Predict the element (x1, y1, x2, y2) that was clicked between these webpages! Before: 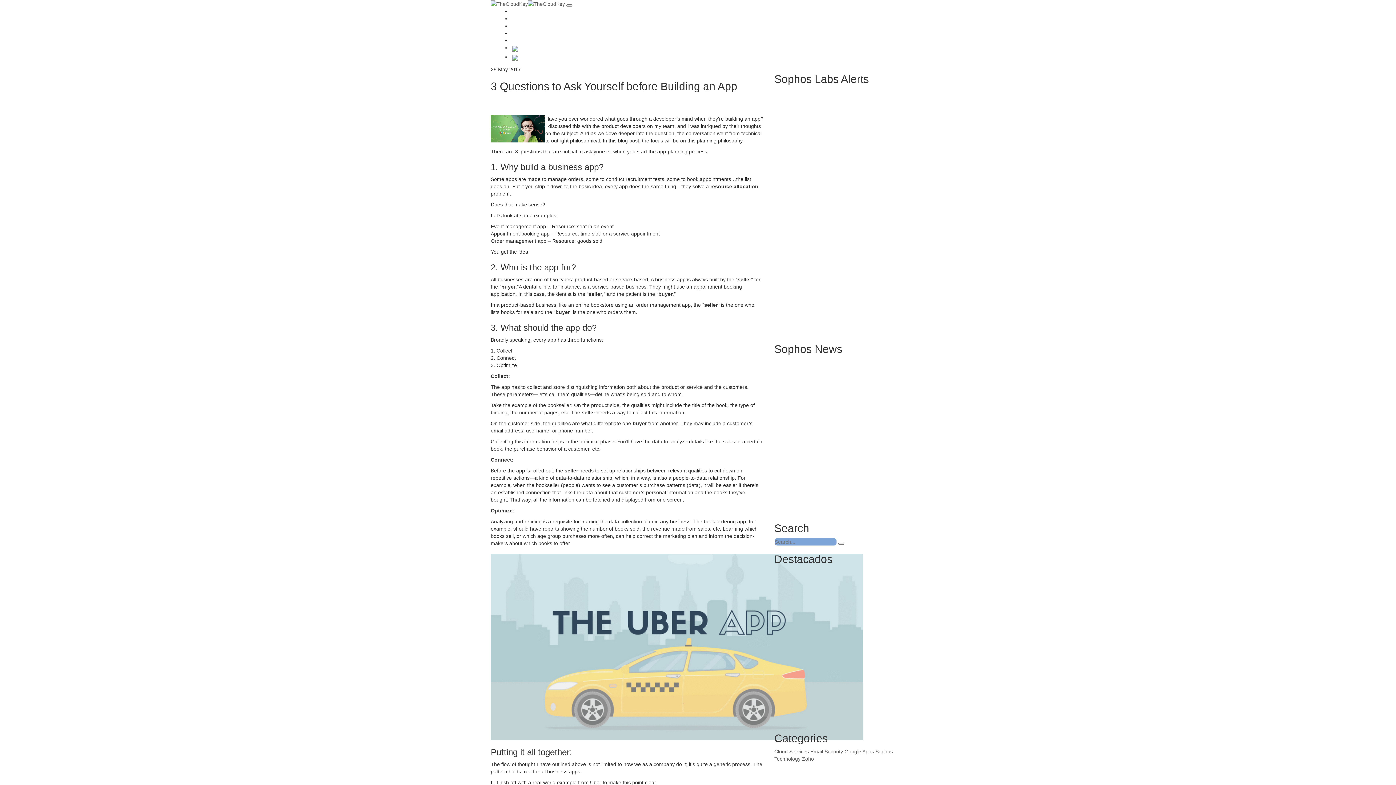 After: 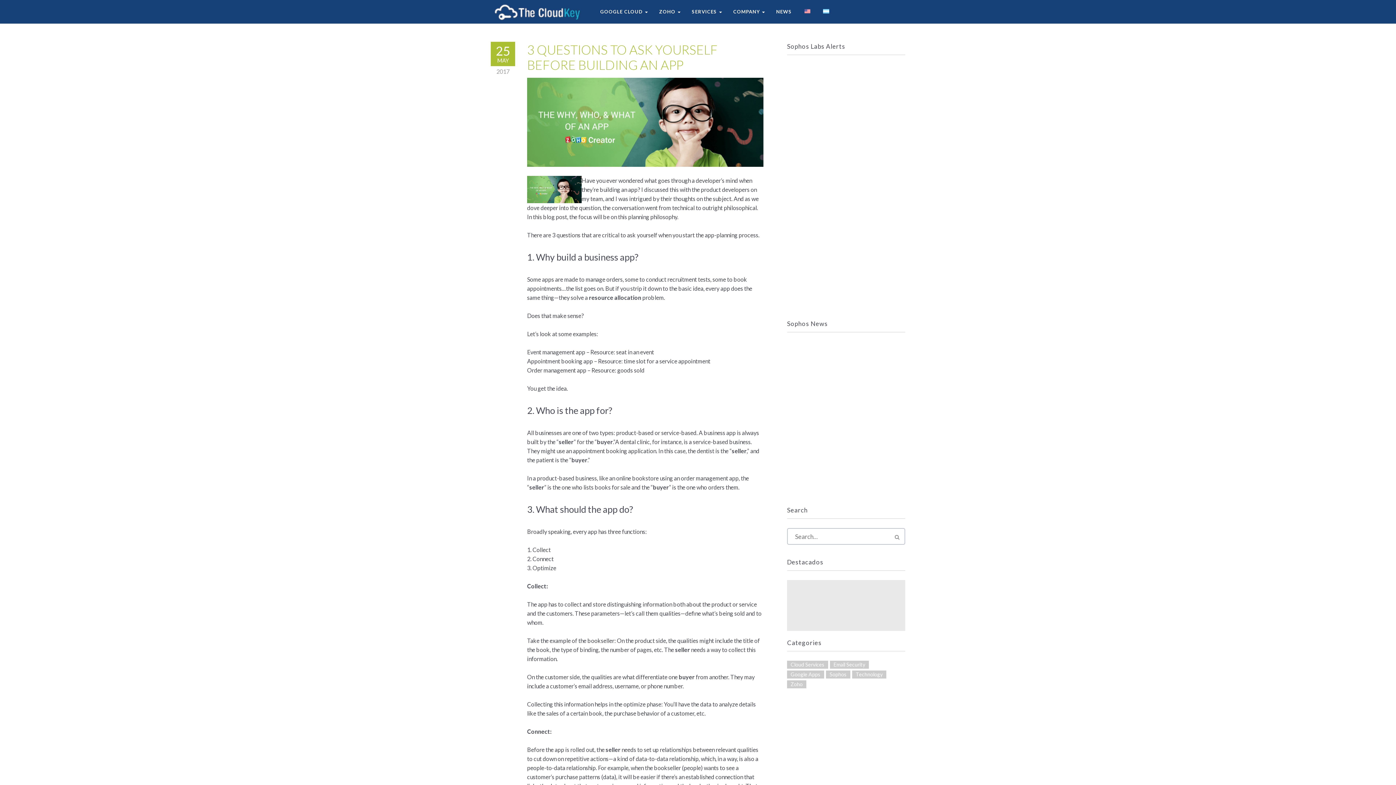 Action: bbox: (510, 45, 900, 53) label:  